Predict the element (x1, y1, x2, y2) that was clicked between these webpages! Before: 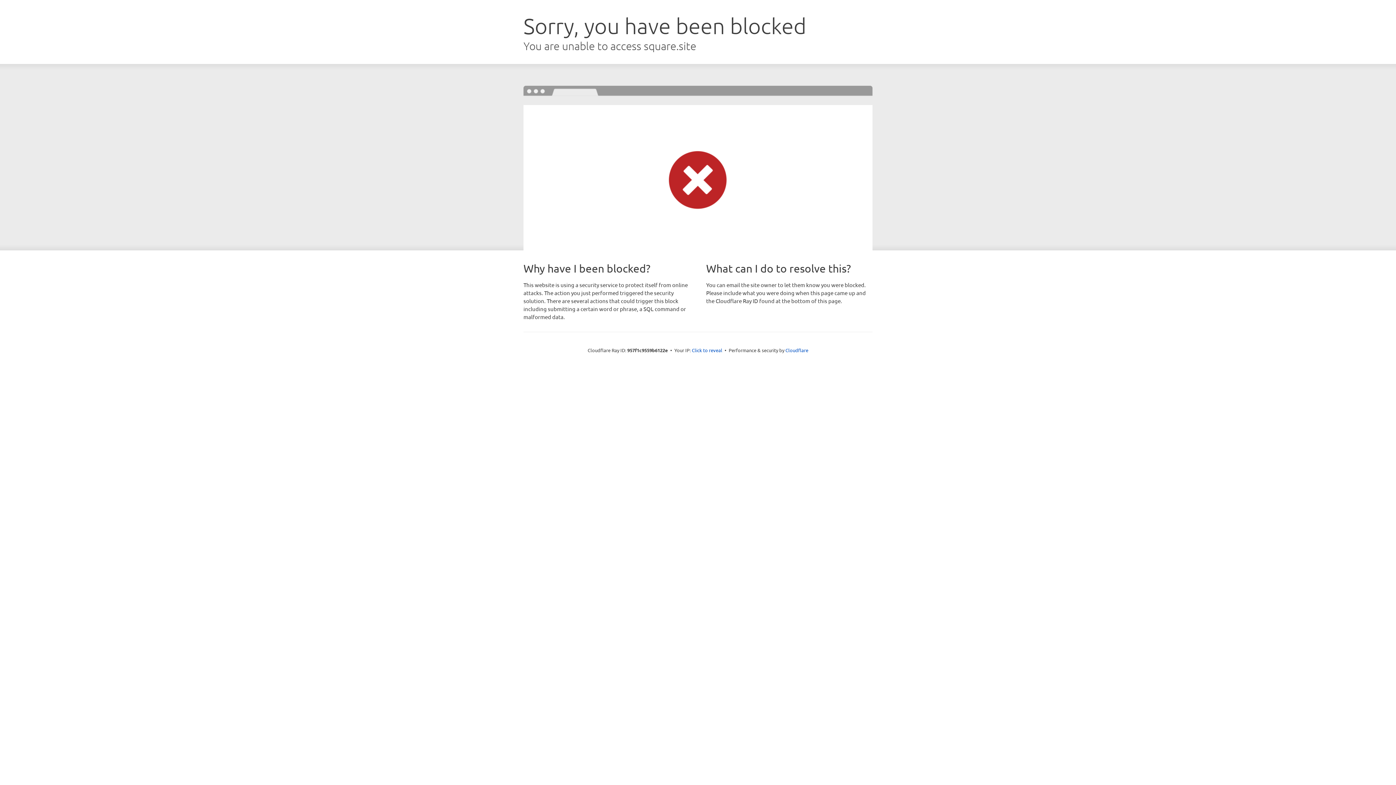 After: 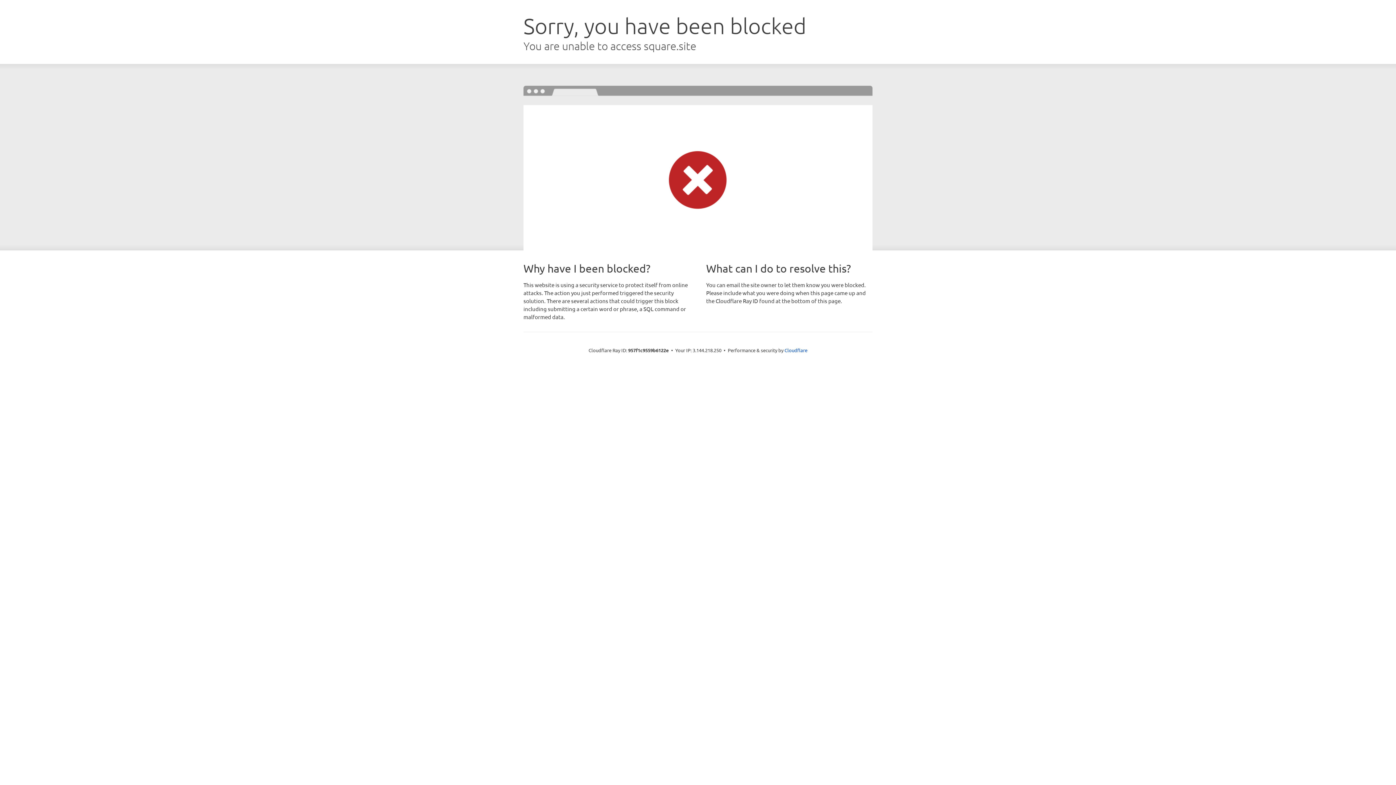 Action: bbox: (692, 346, 722, 353) label: Click to reveal